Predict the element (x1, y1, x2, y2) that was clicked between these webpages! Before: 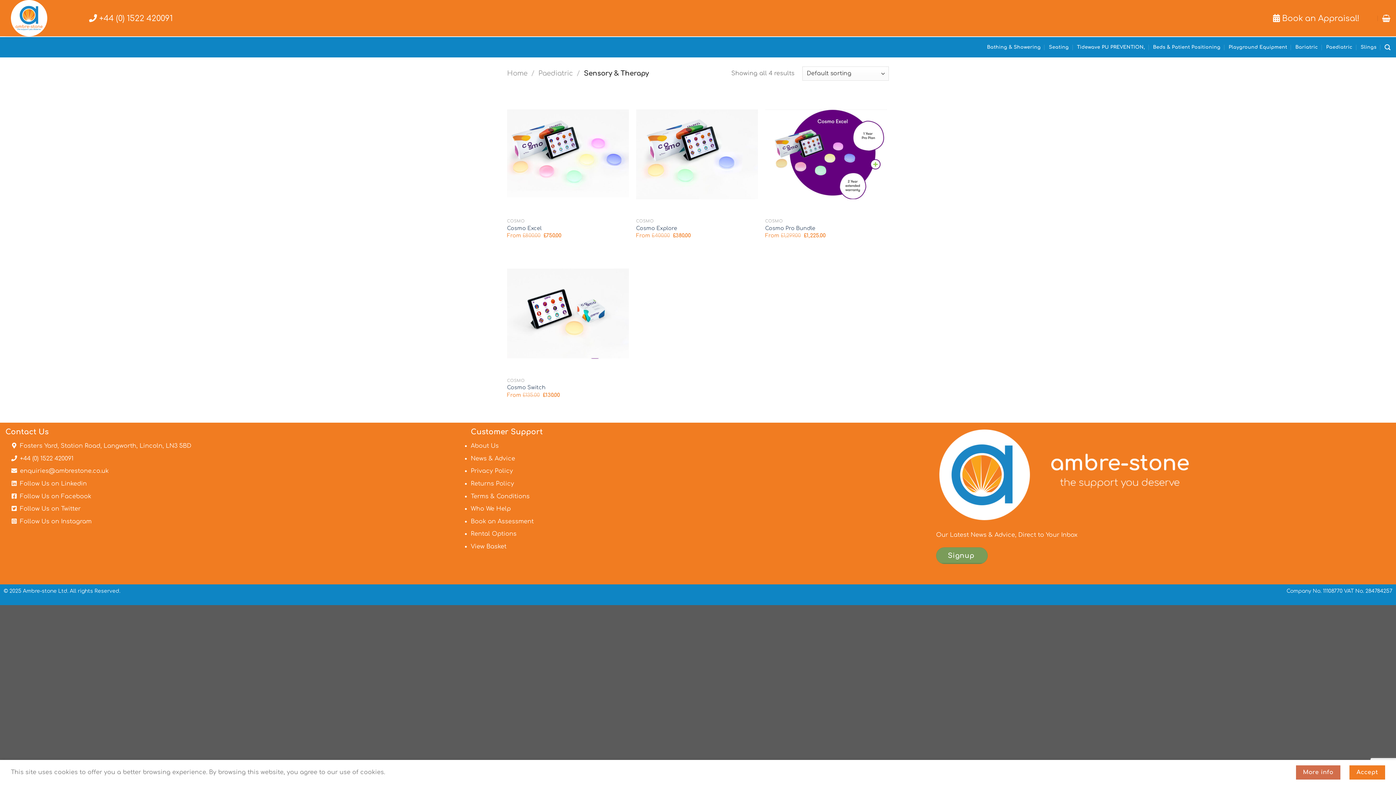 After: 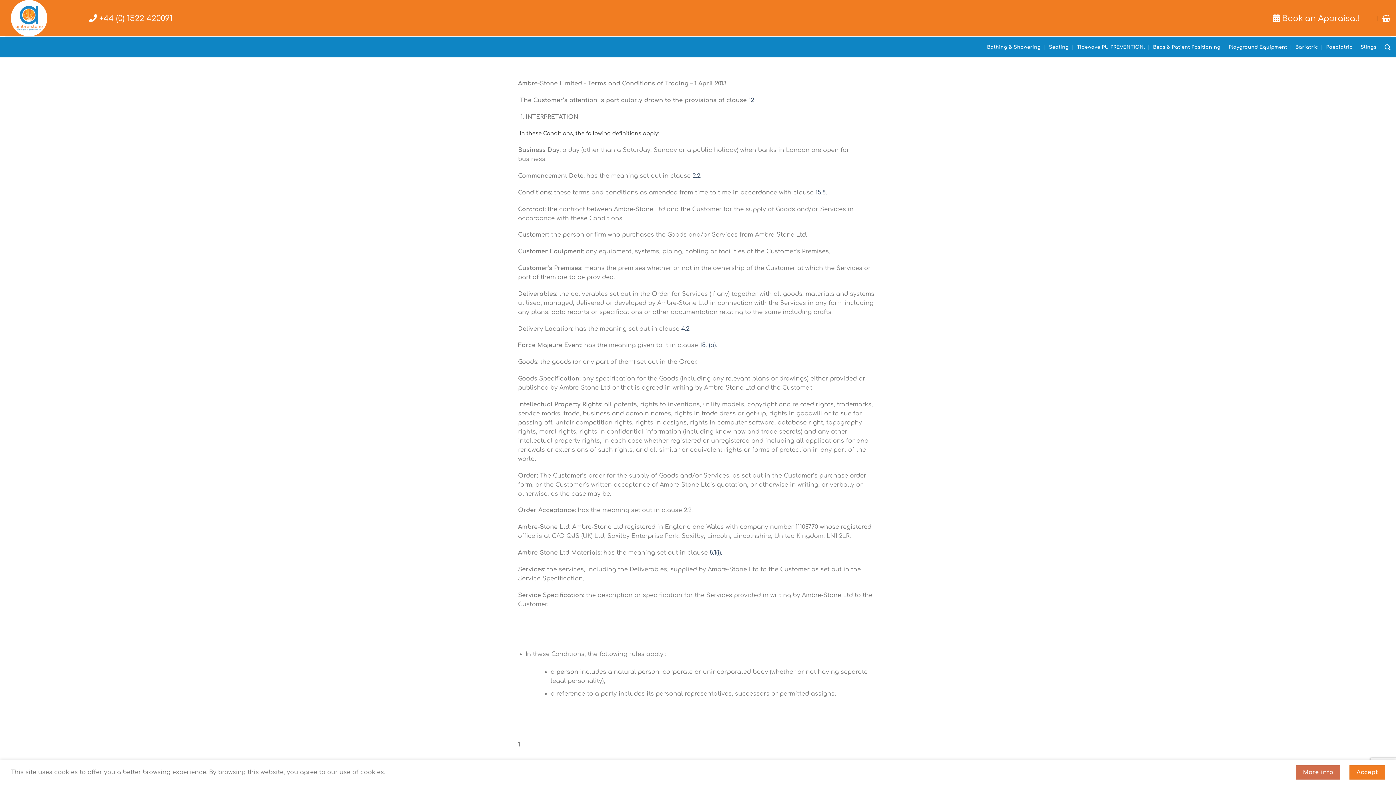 Action: bbox: (470, 493, 529, 499) label: Terms & Conditions